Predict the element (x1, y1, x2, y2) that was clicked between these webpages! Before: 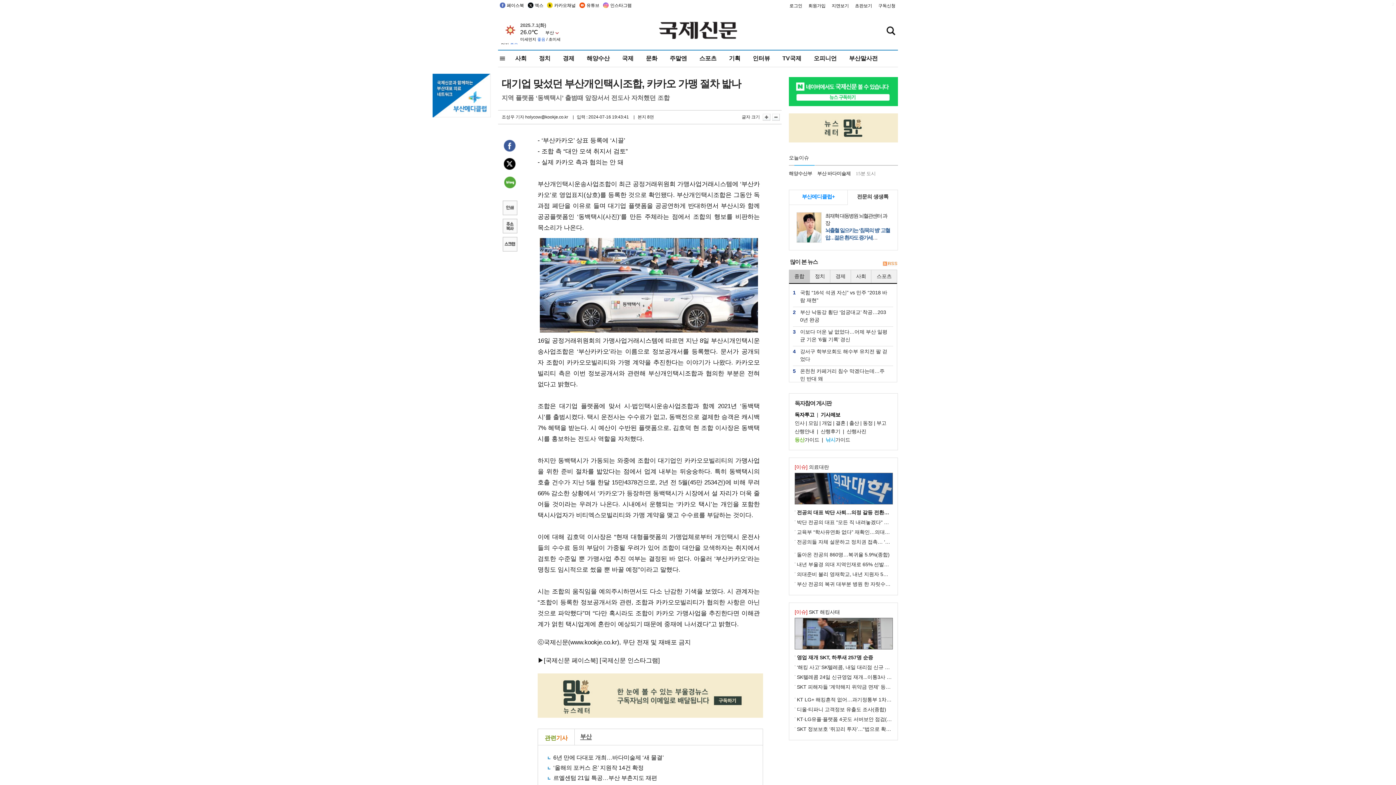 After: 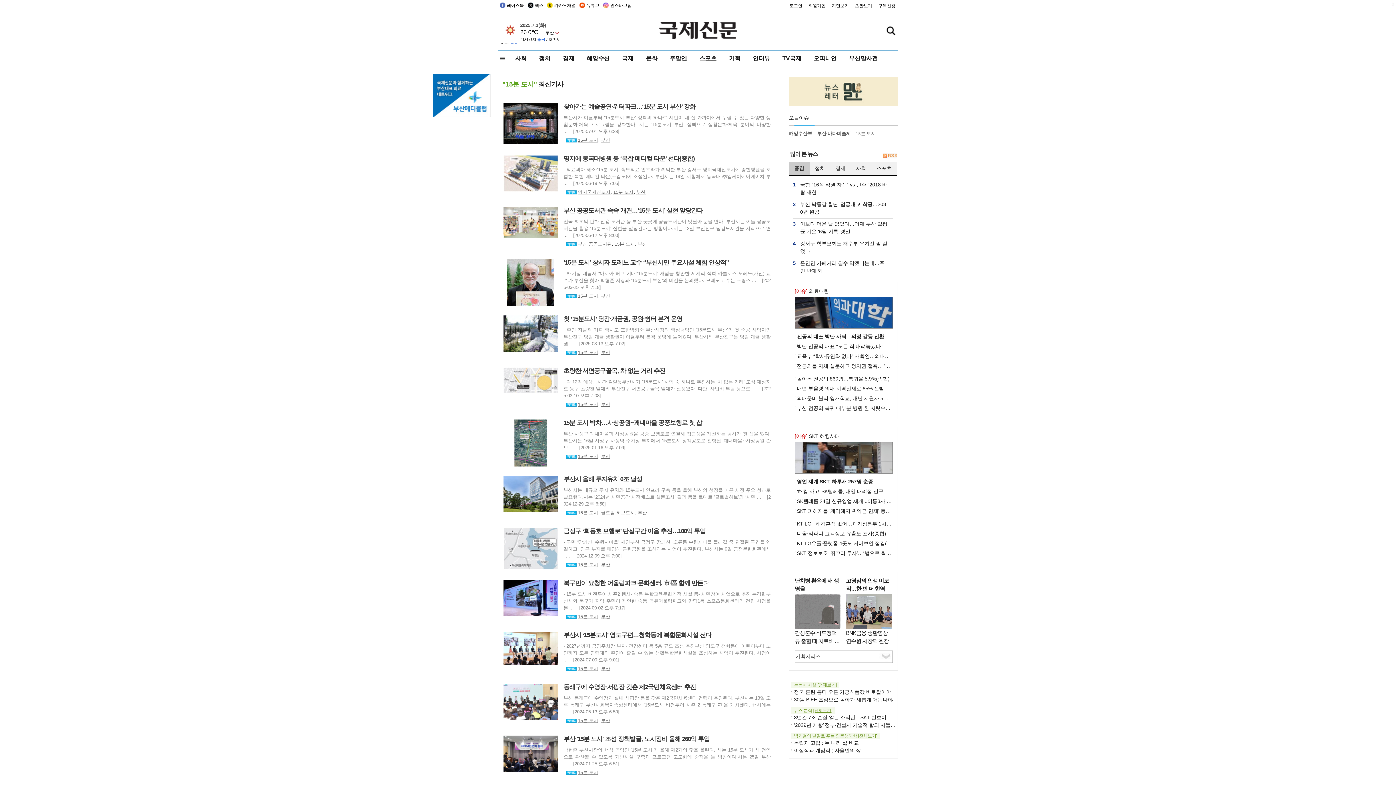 Action: label: 15분 도시 bbox: (856, 170, 875, 176)